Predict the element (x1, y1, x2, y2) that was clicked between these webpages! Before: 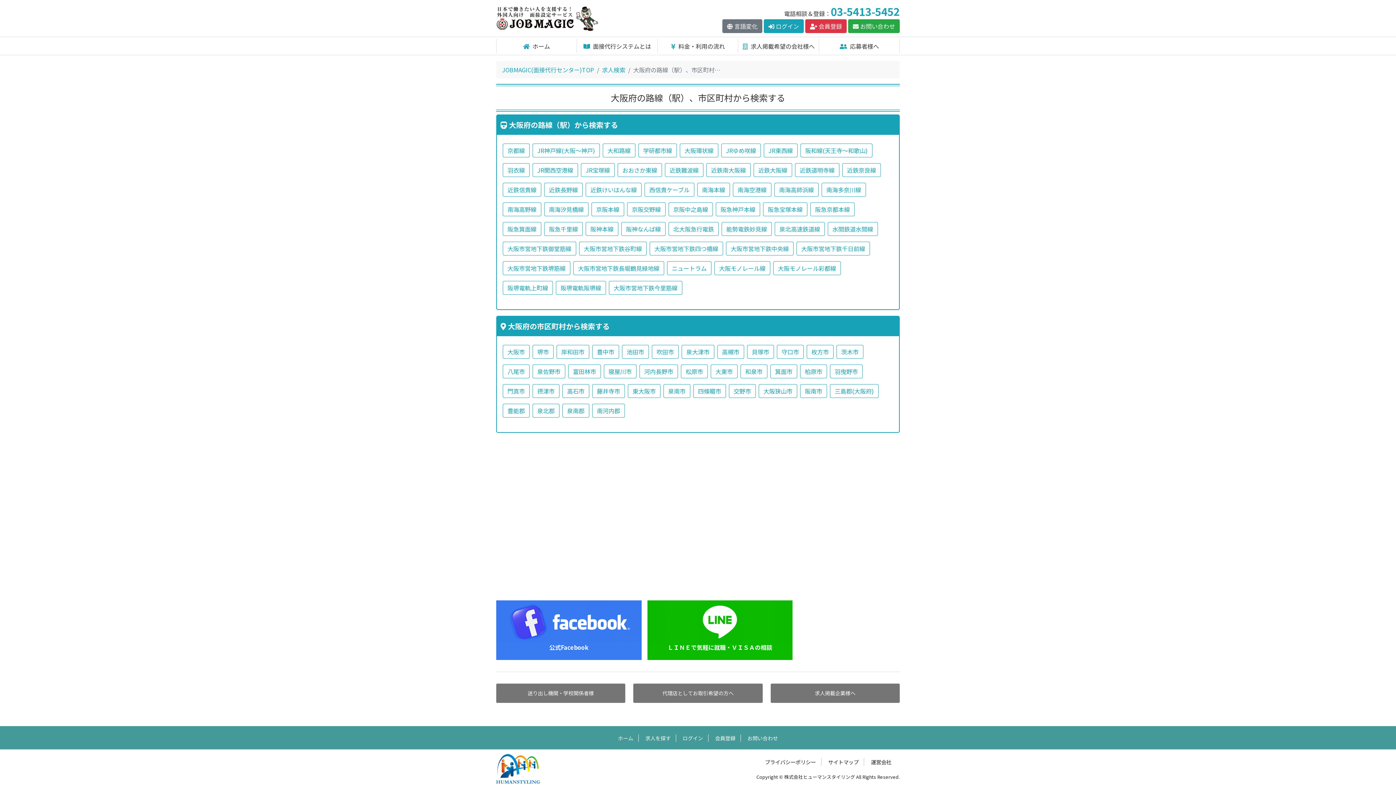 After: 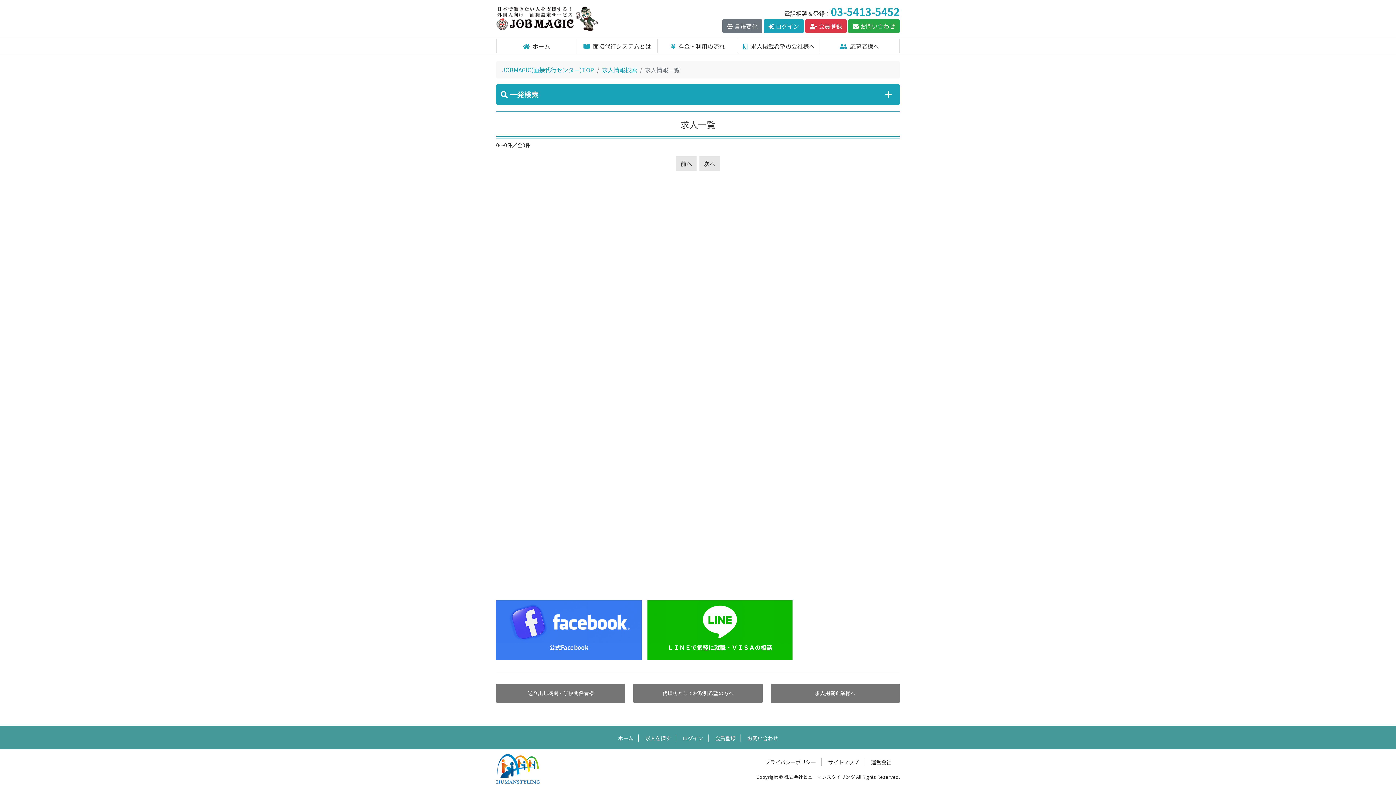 Action: bbox: (502, 345, 529, 359) label: 大阪市